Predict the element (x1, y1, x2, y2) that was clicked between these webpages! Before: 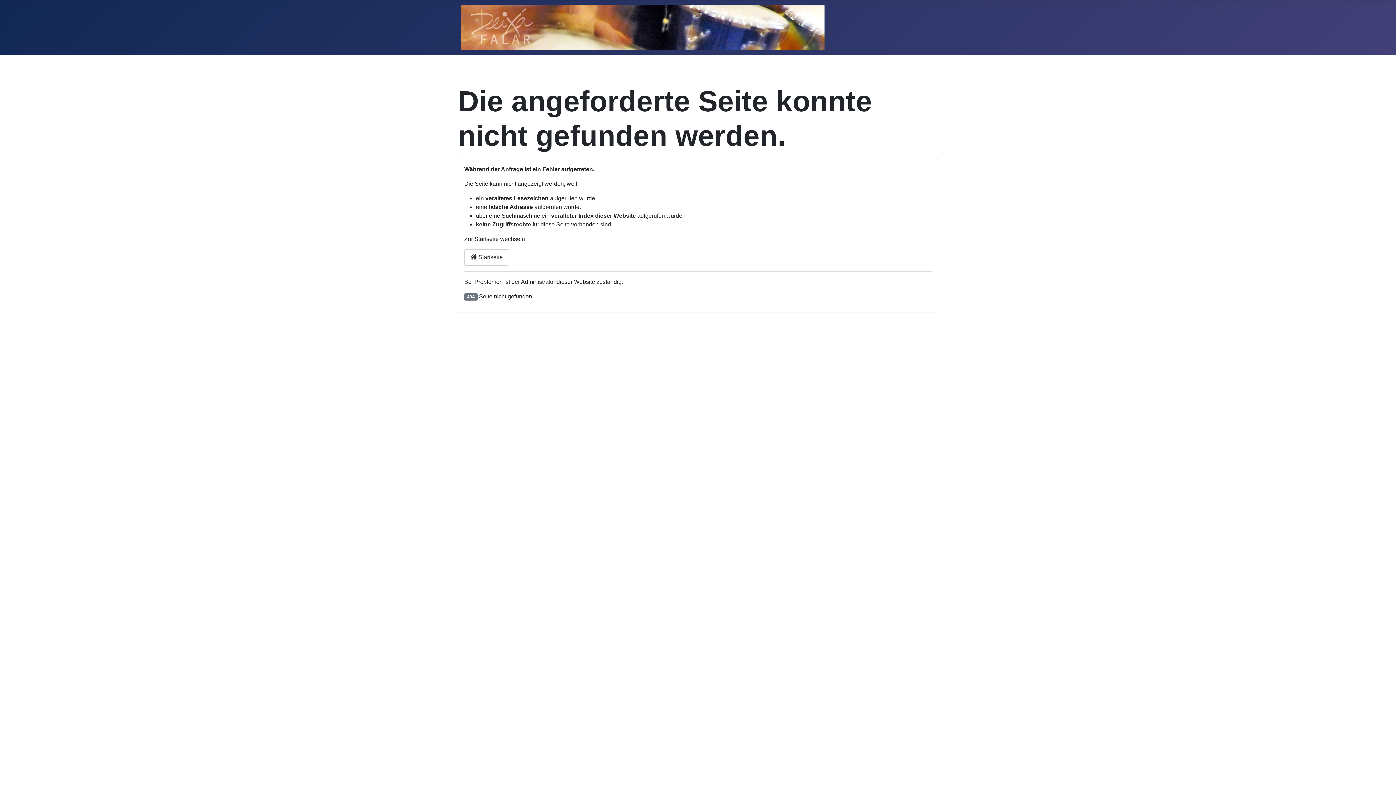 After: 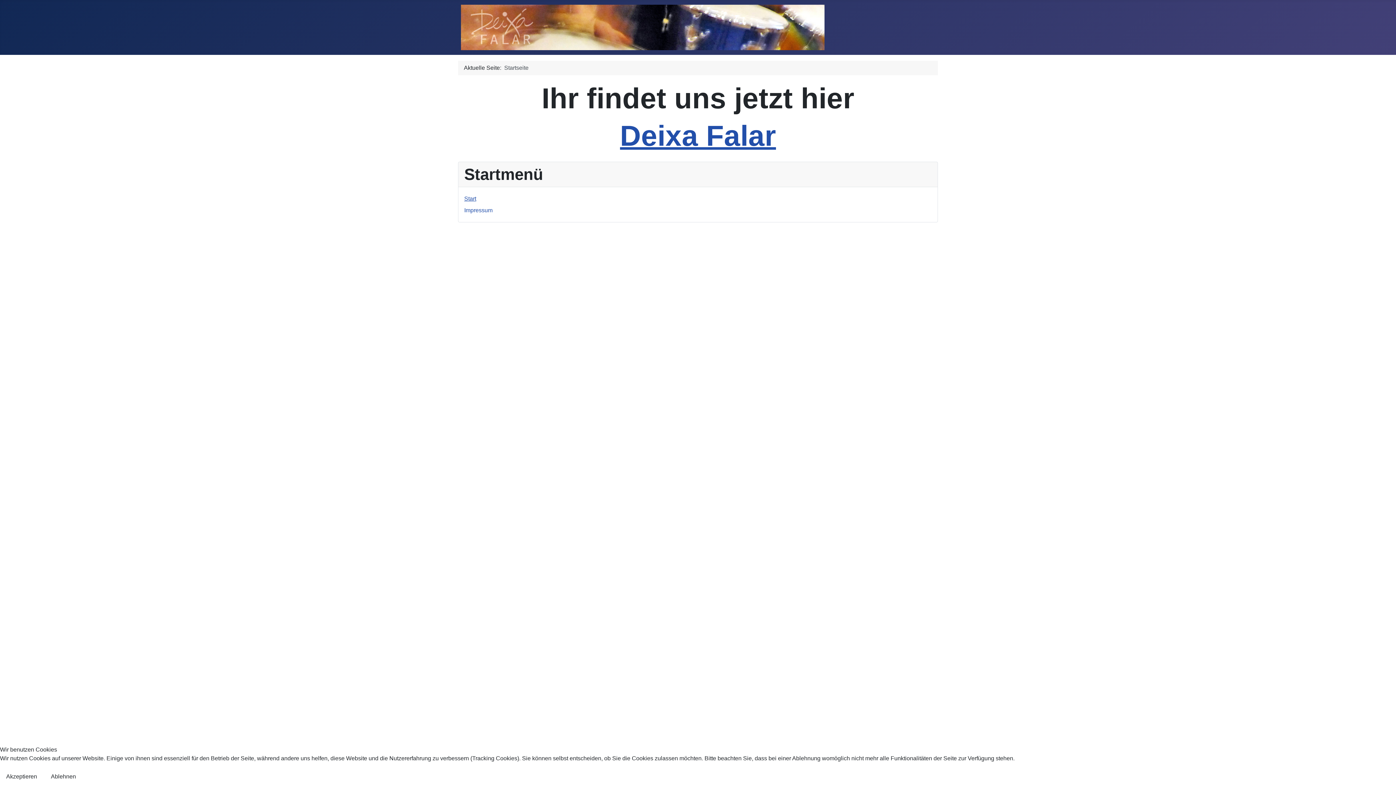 Action: bbox: (461, 19, 824, 33)